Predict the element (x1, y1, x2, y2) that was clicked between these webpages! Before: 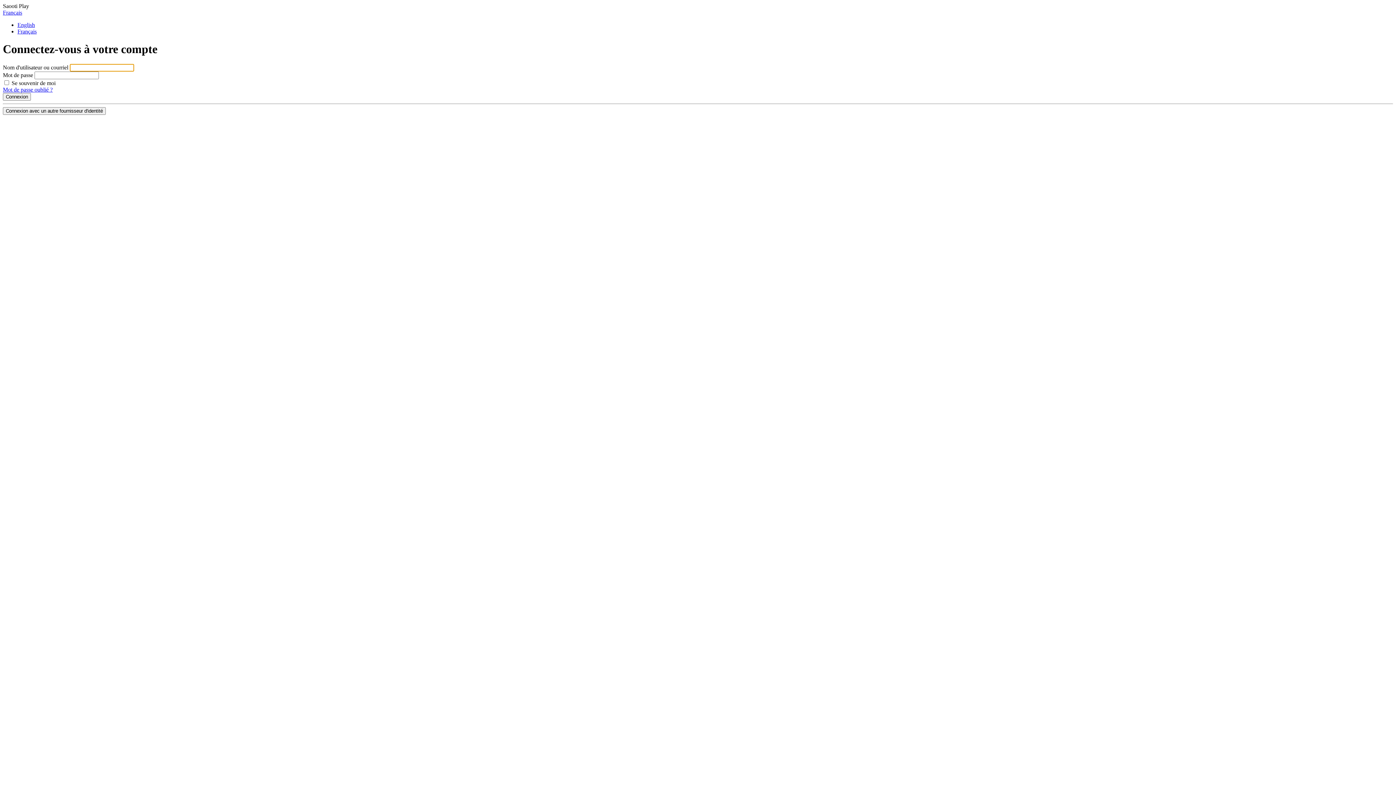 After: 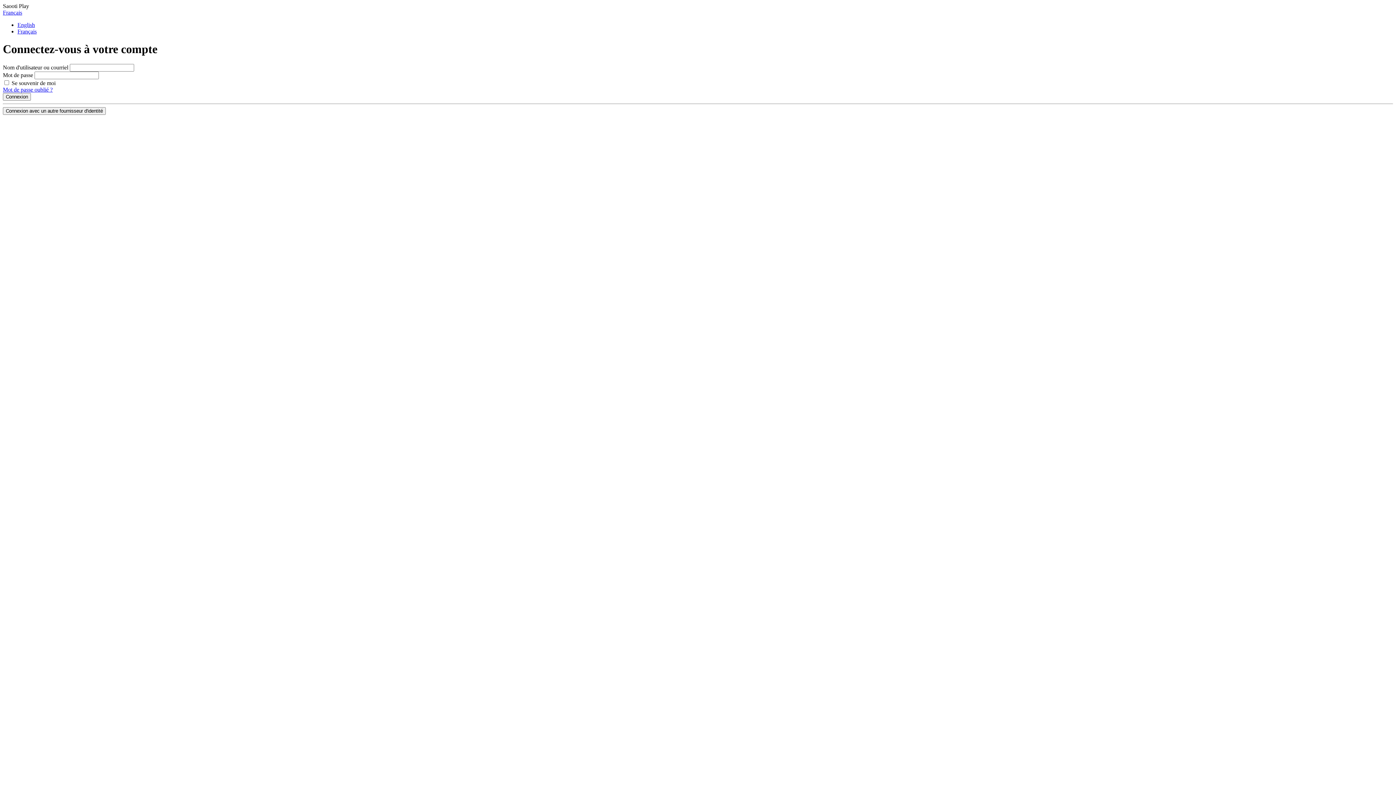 Action: bbox: (2, 9, 22, 15) label: Français